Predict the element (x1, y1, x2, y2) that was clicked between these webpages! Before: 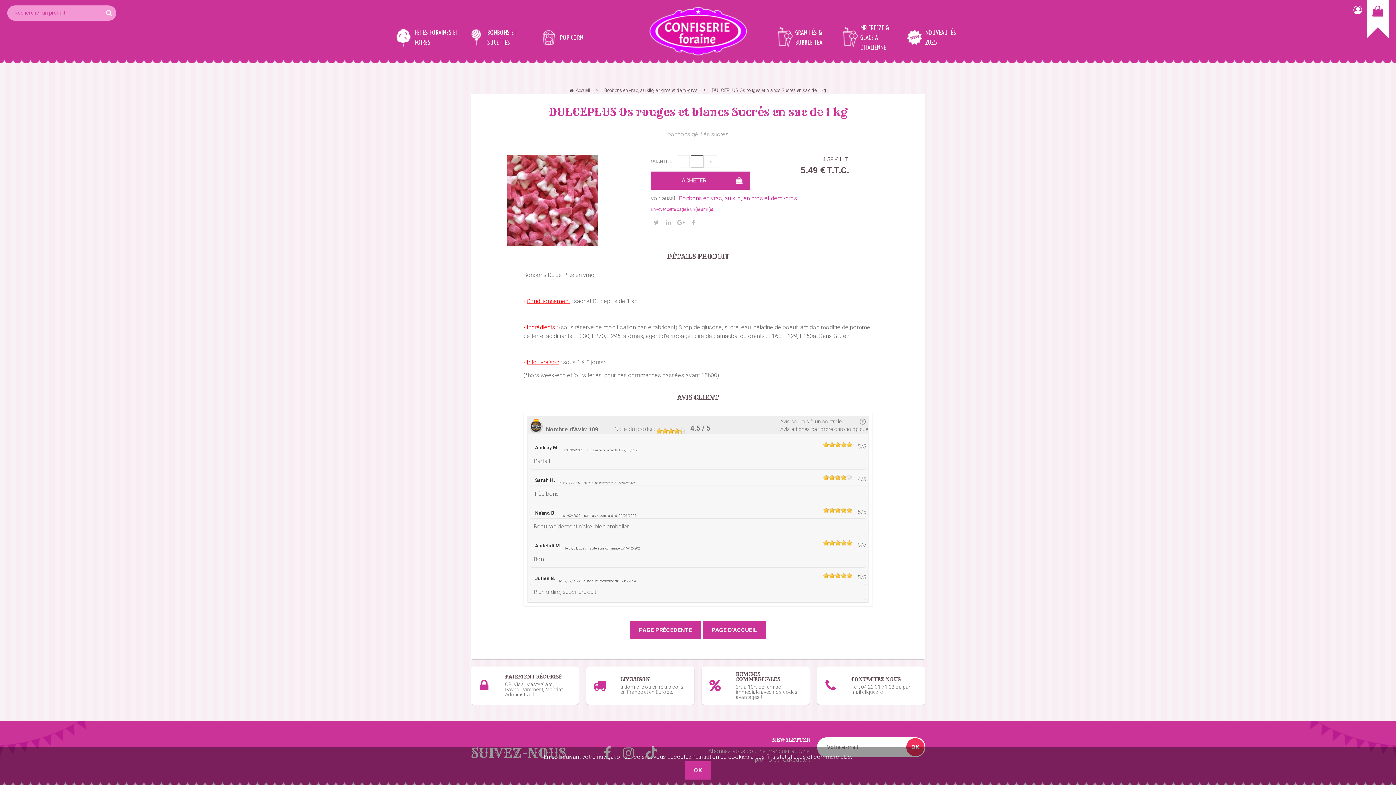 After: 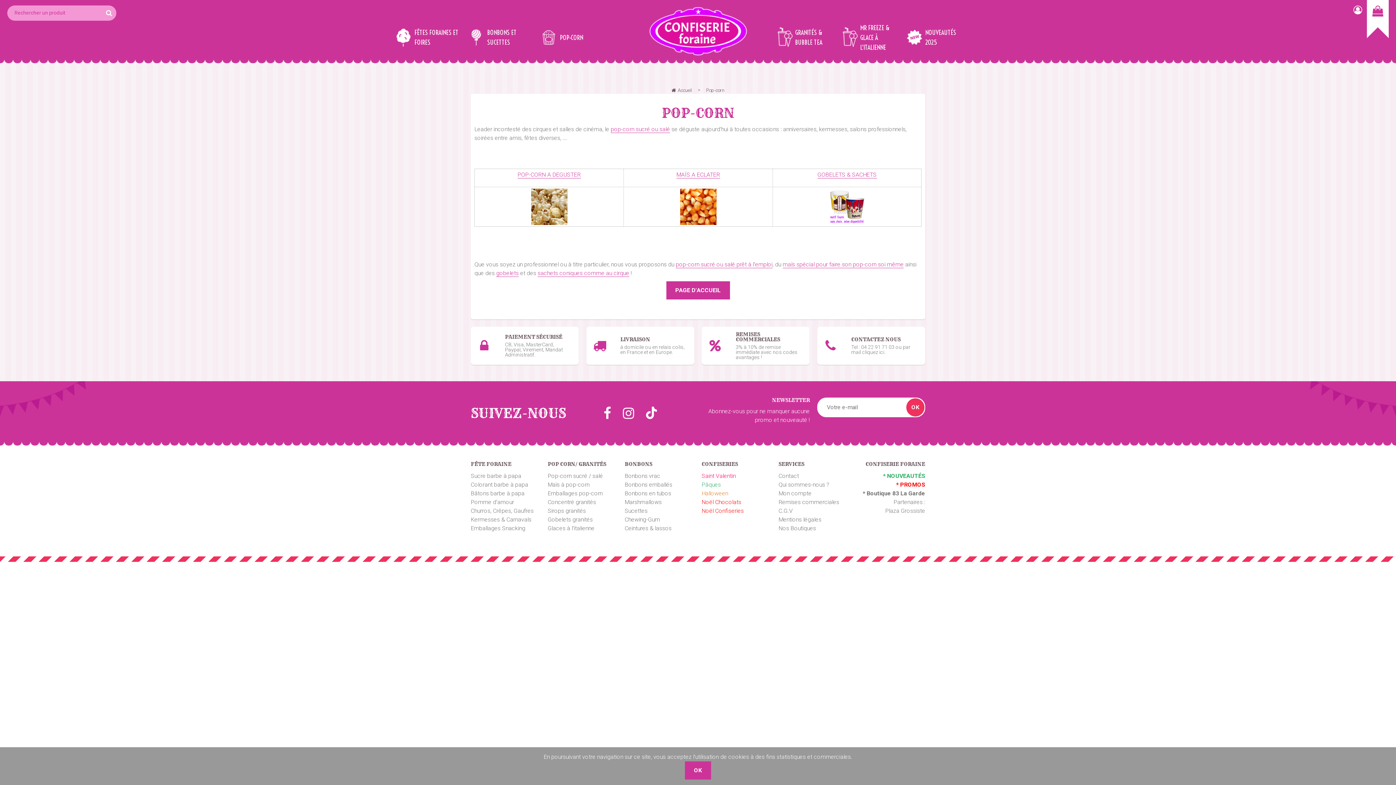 Action: bbox: (538, 15, 610, 59) label: POP-CORN